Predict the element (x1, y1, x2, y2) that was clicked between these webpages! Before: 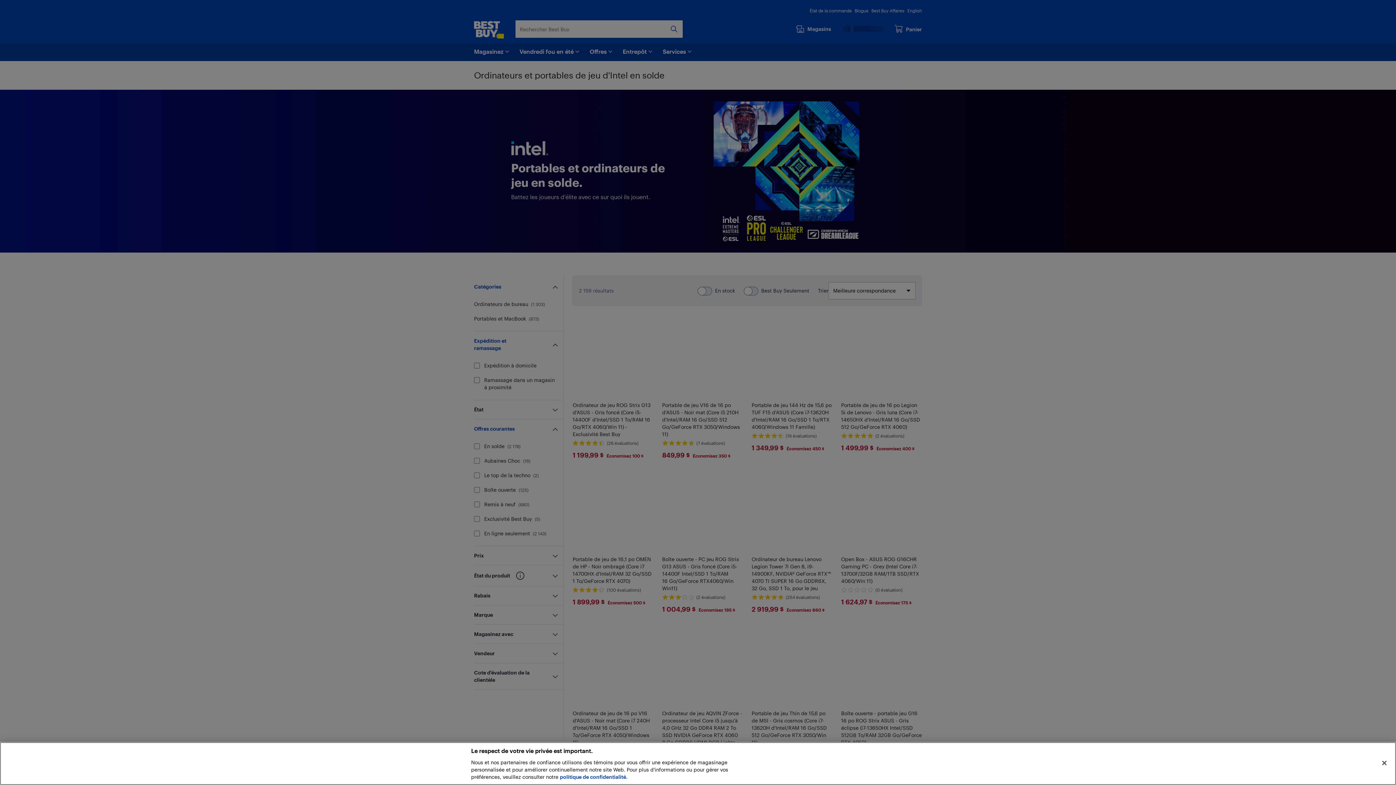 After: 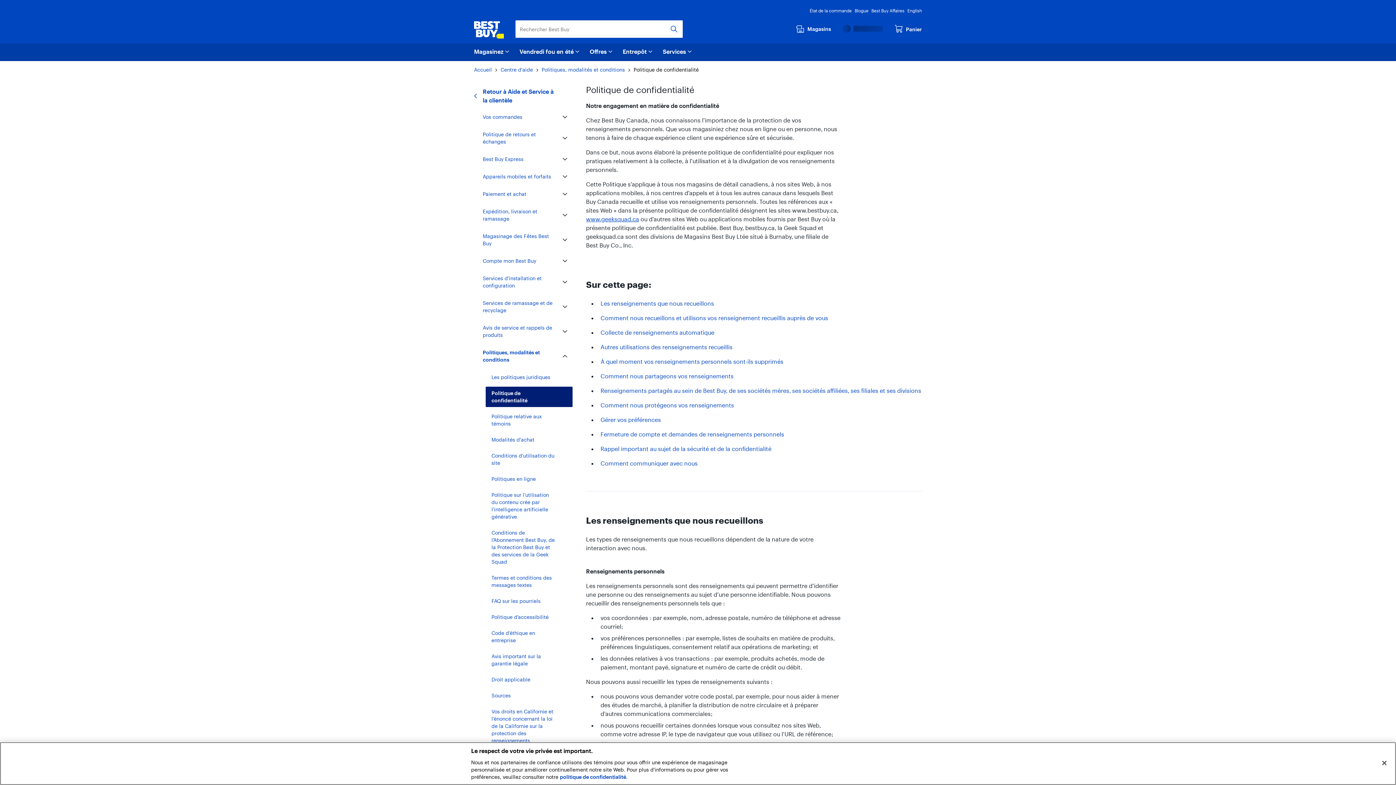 Action: bbox: (560, 774, 627, 780) label: politique de confidentialité.